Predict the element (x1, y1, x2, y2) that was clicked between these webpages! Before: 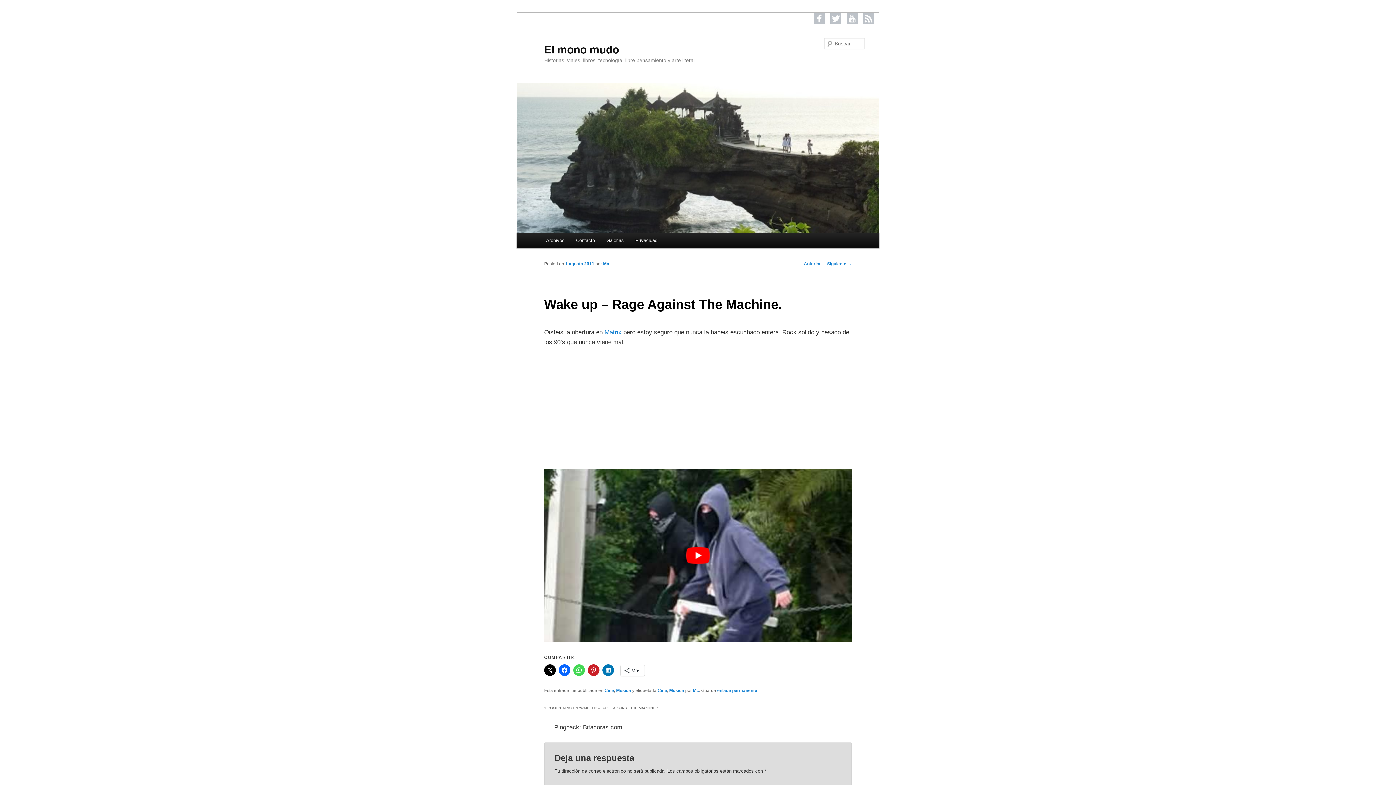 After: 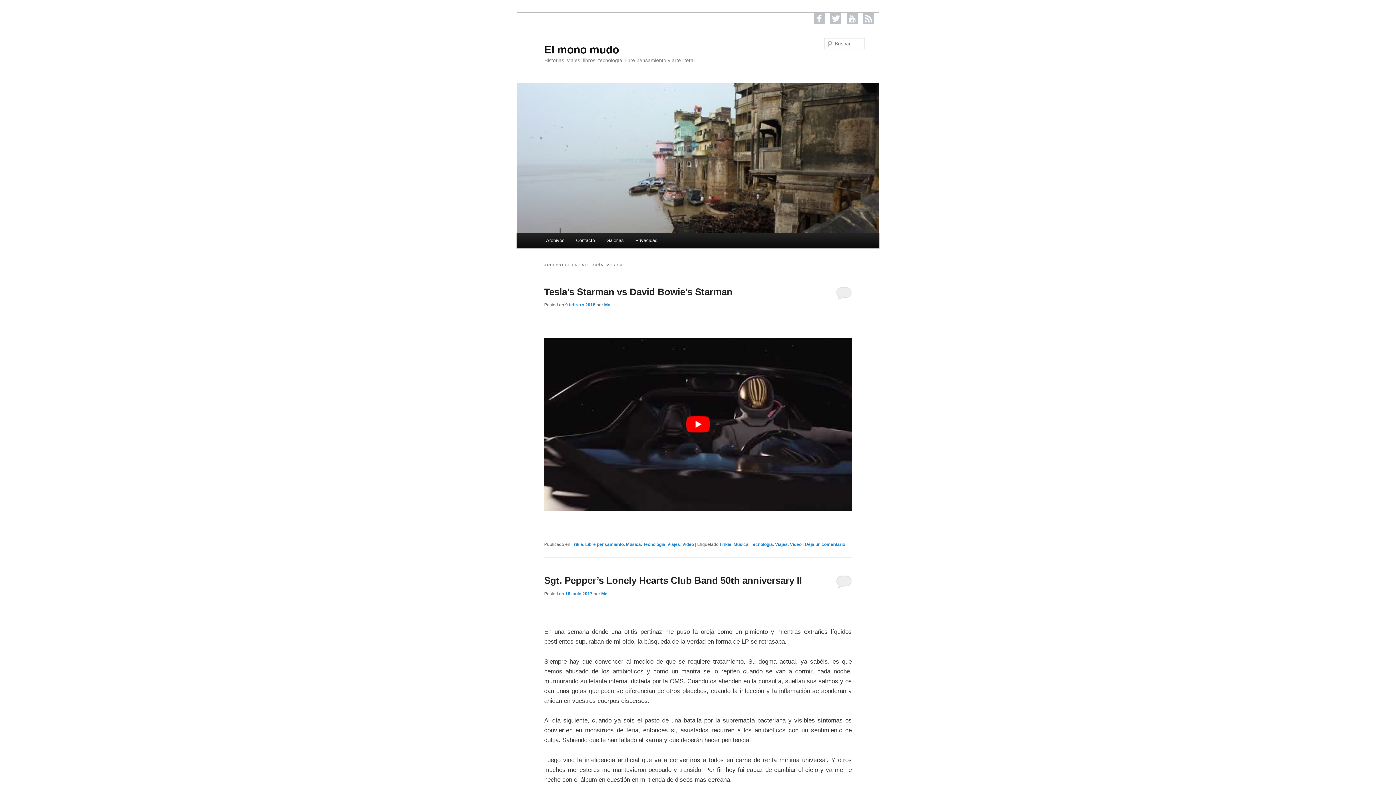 Action: label: Música bbox: (616, 688, 631, 693)